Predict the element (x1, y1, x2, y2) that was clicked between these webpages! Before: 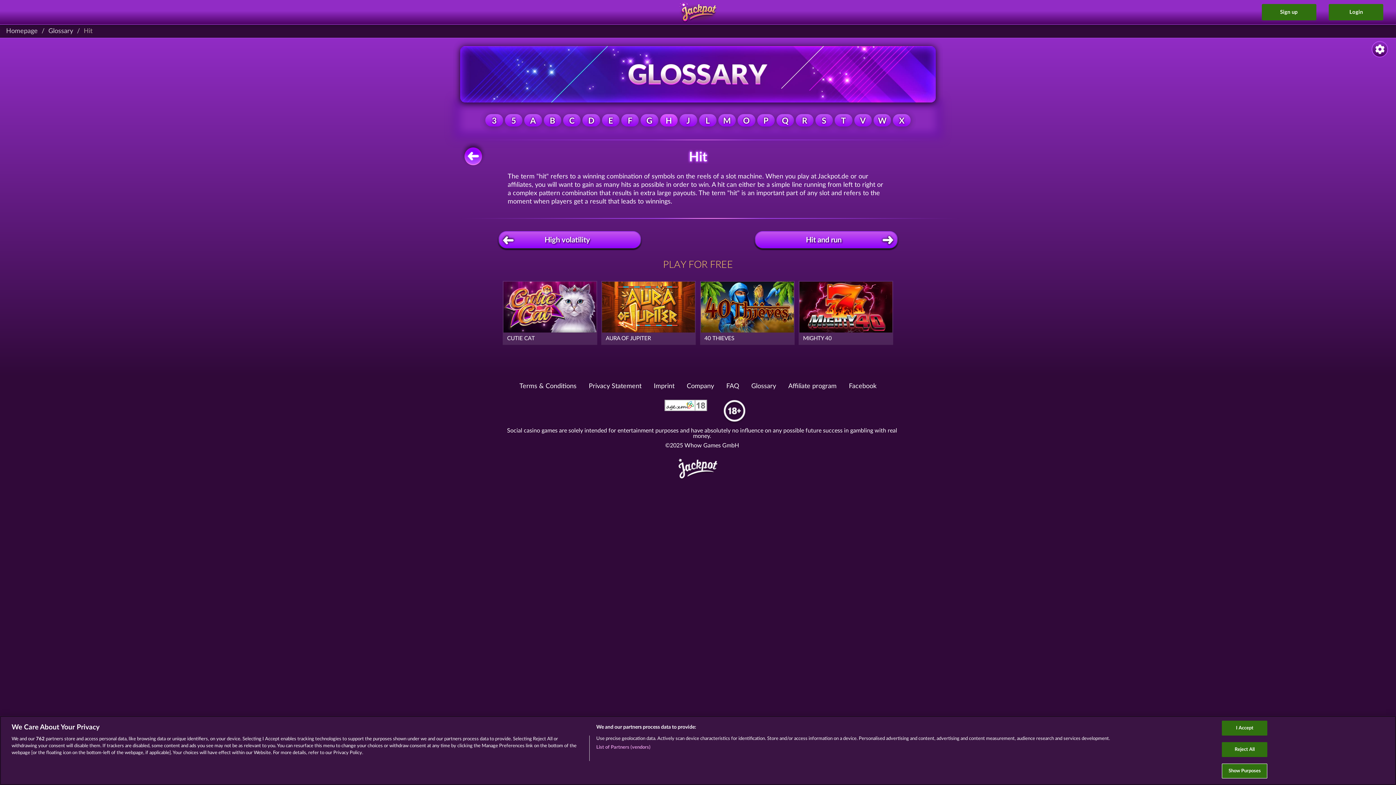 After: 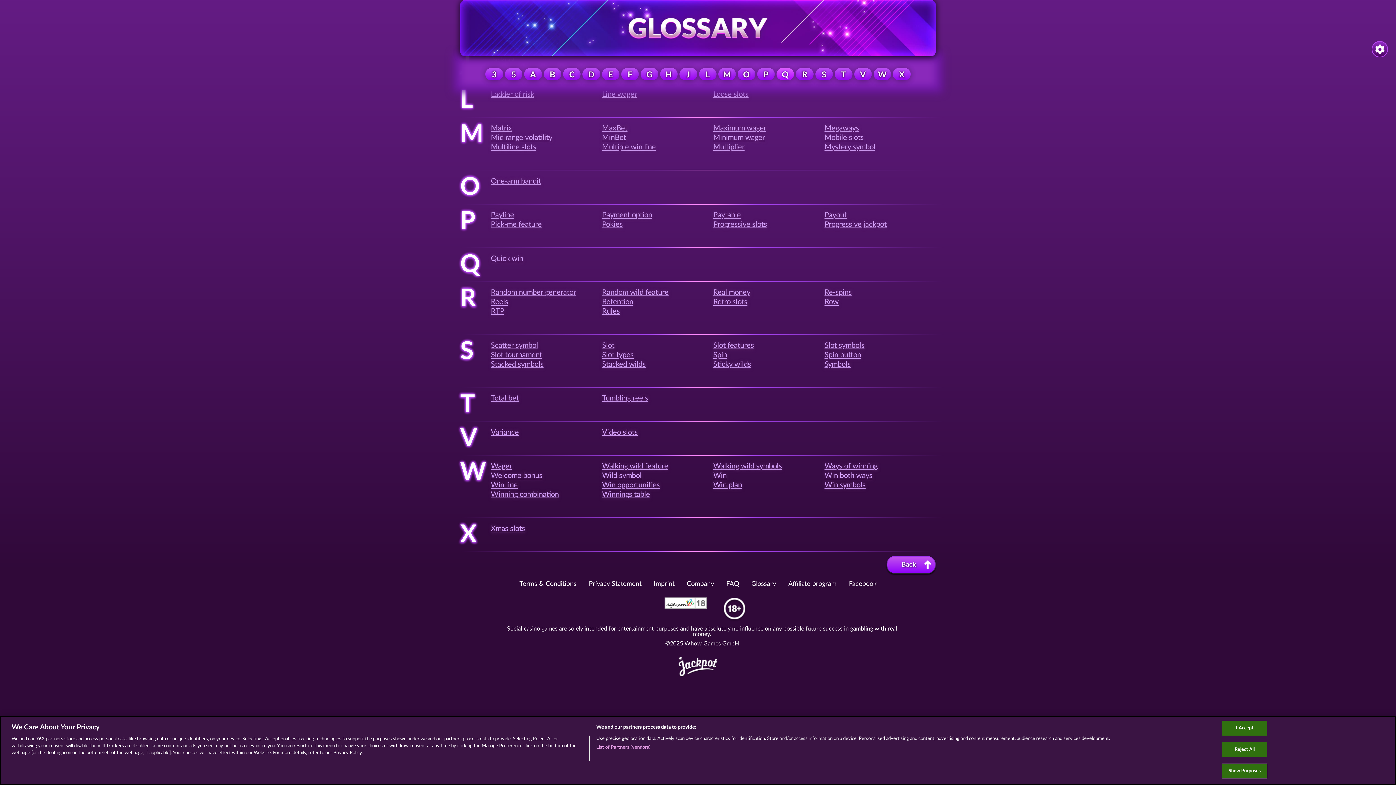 Action: bbox: (776, 118, 796, 124) label: Q 